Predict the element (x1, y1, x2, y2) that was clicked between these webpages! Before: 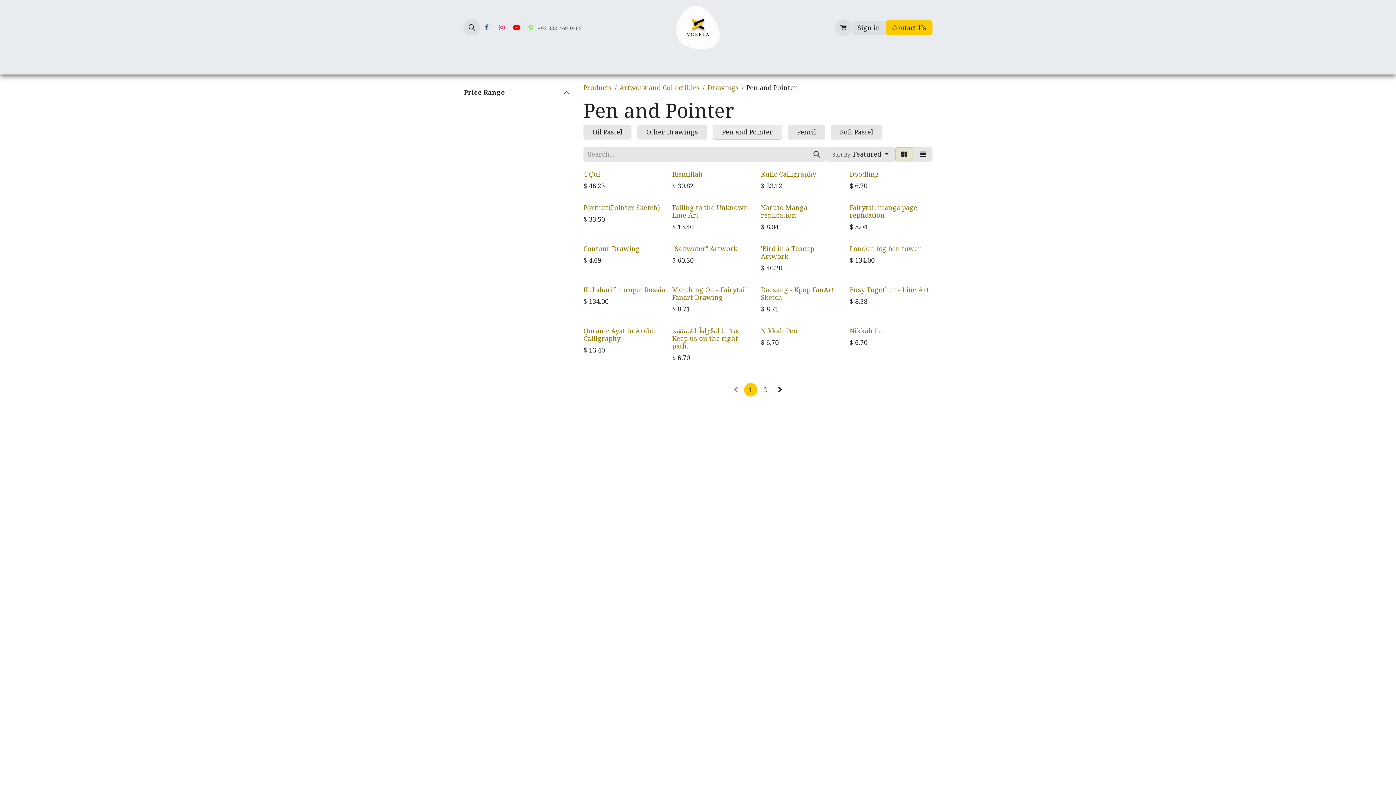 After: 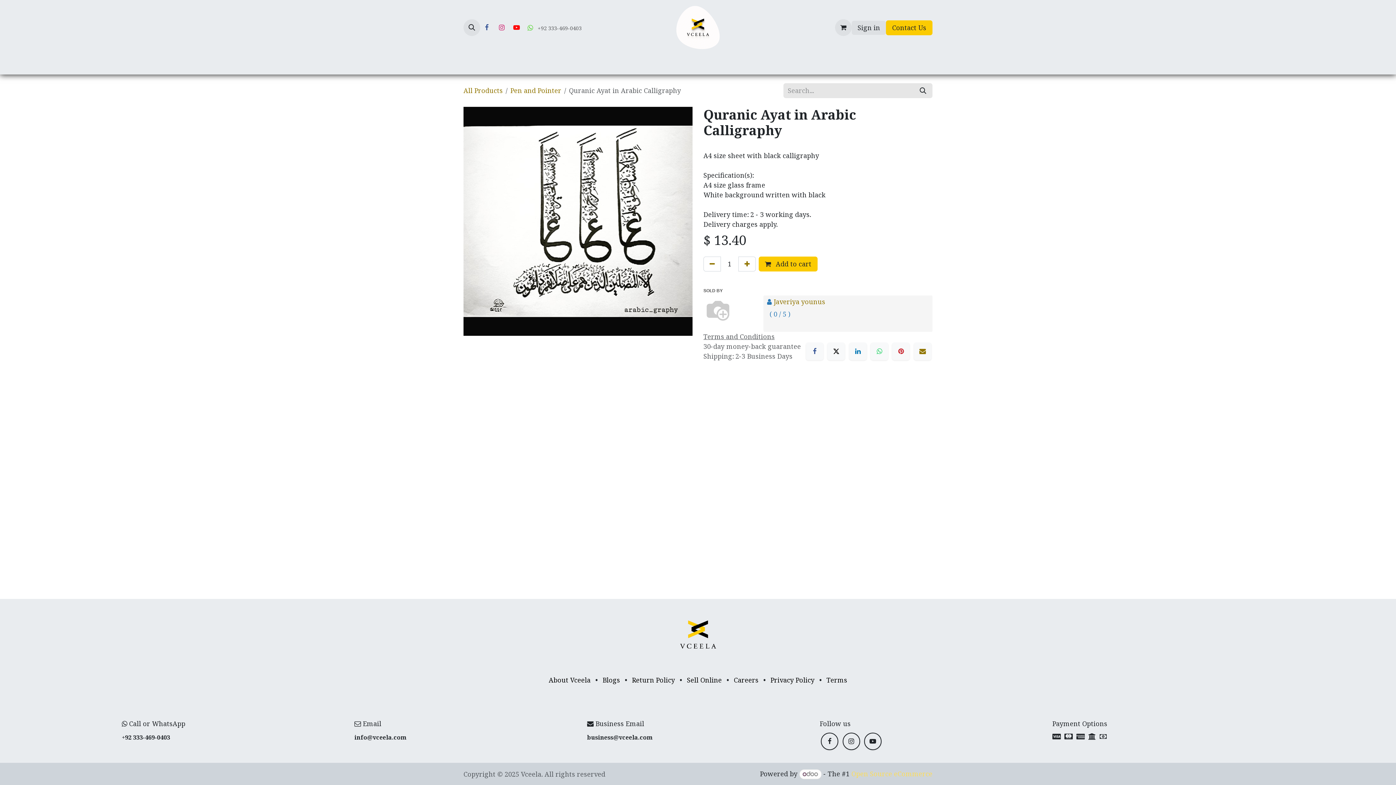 Action: bbox: (583, 326, 656, 342) label: Quranic Ayat in Arabic Calligraphy